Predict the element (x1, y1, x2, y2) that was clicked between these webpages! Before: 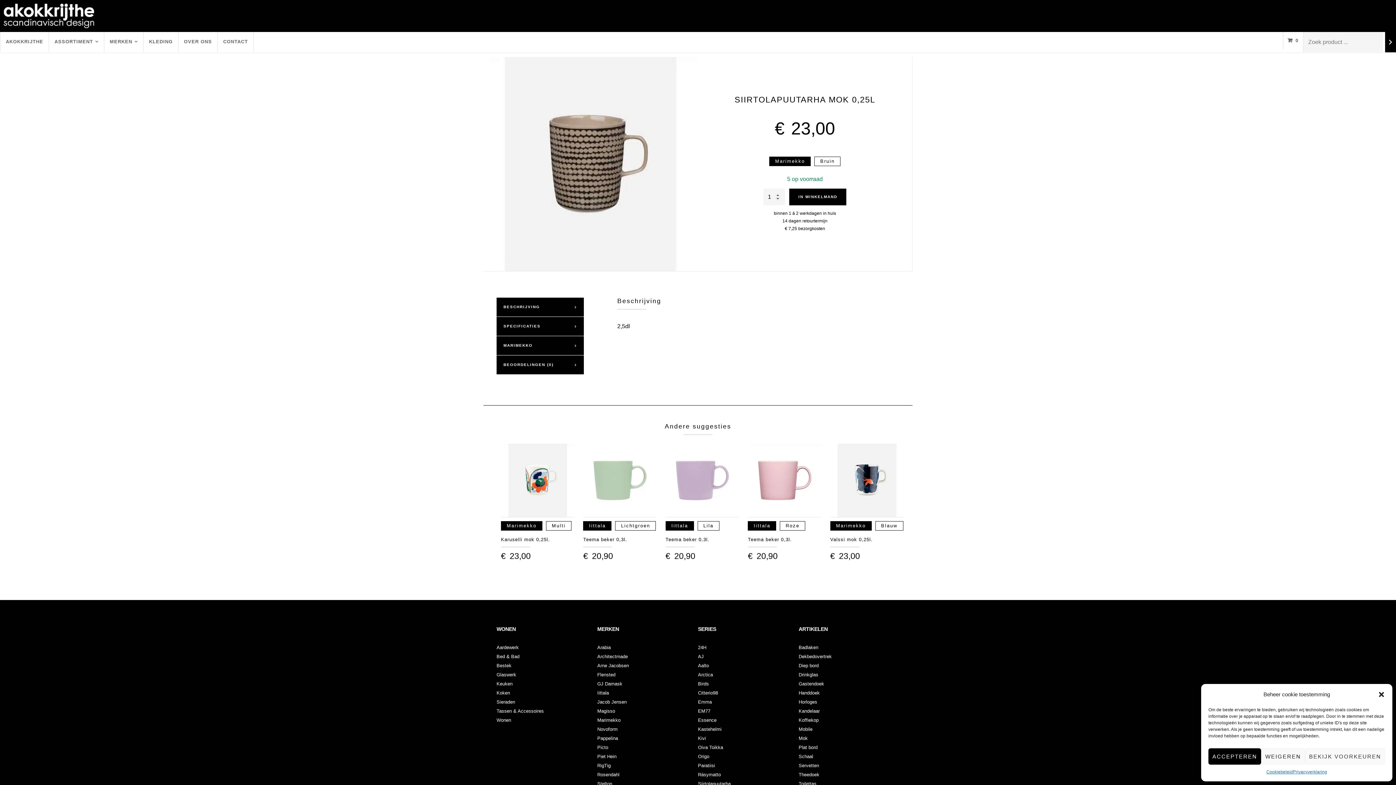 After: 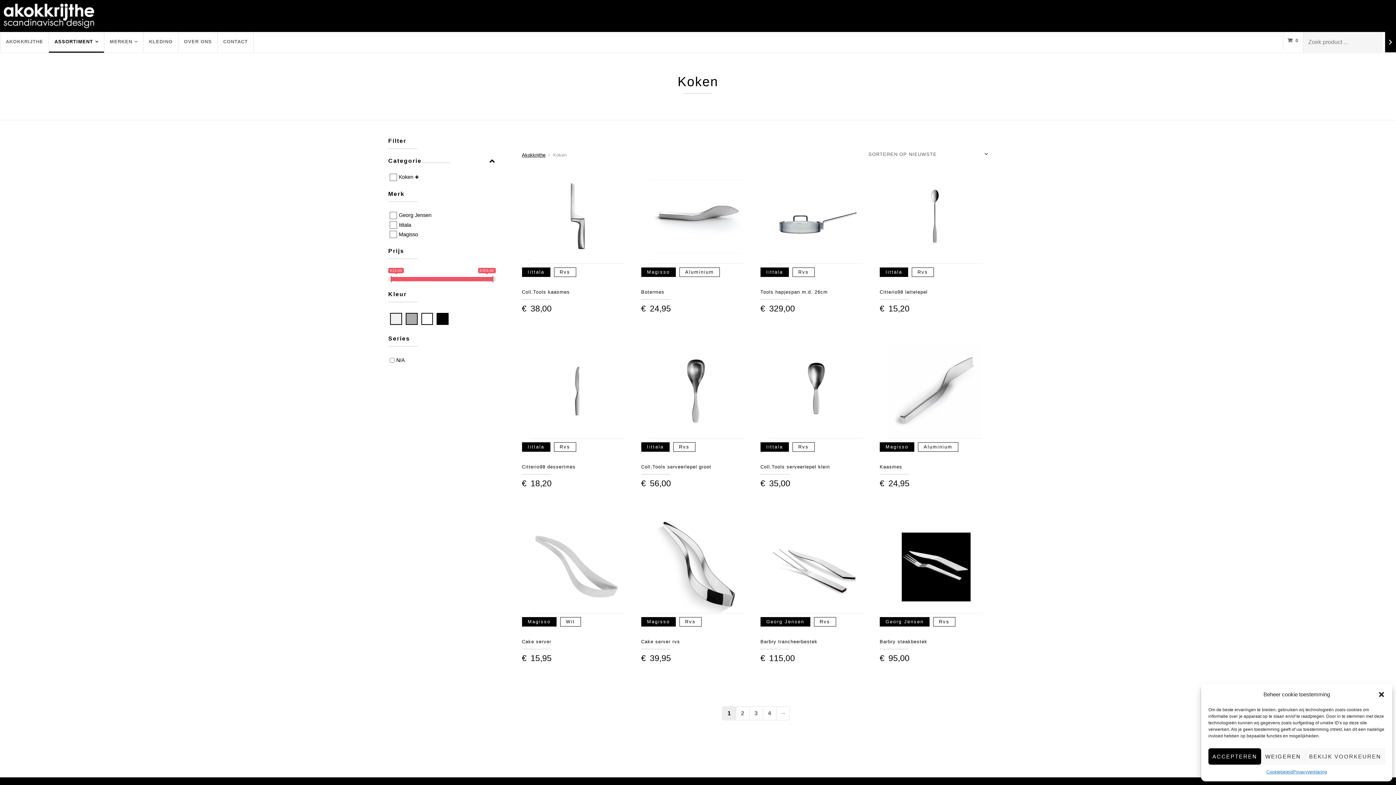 Action: bbox: (496, 690, 510, 695) label: Koken